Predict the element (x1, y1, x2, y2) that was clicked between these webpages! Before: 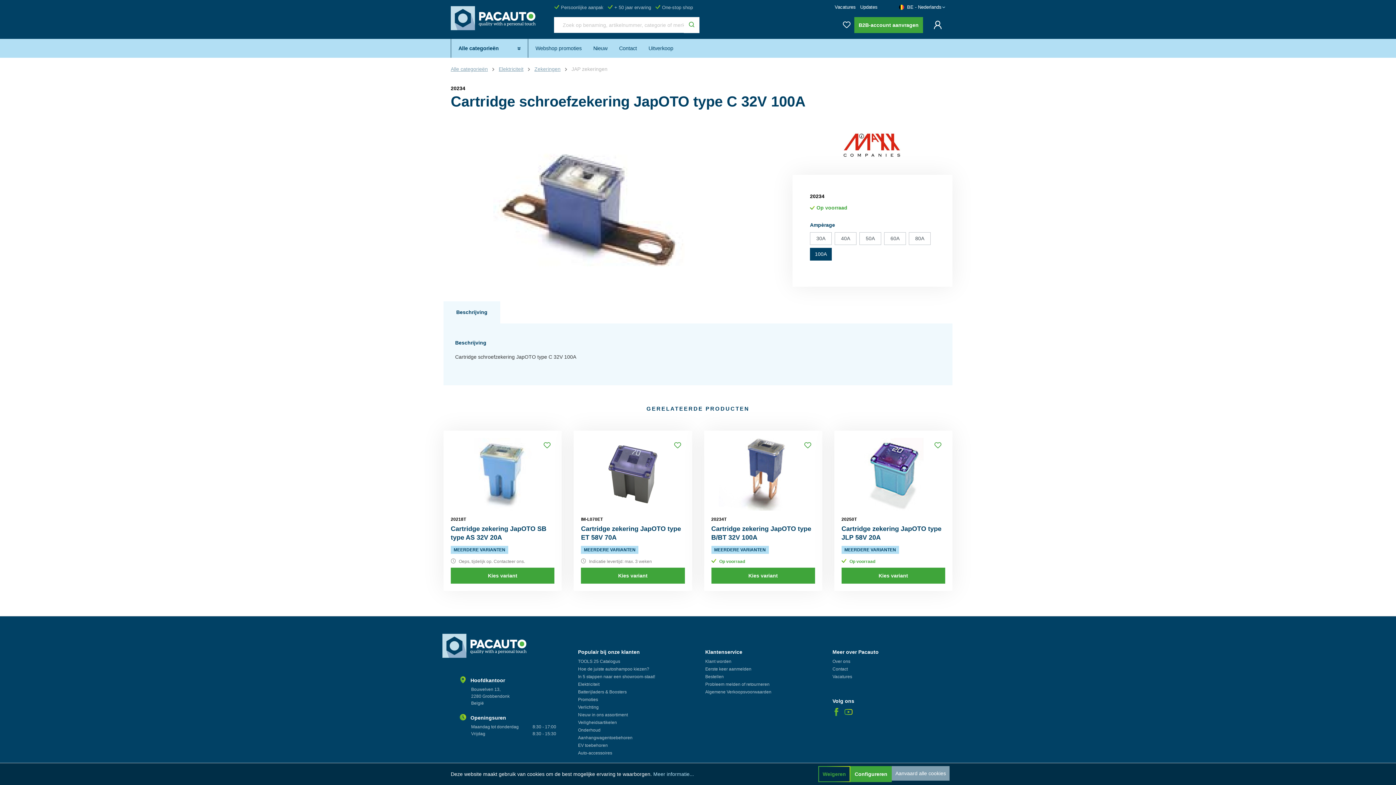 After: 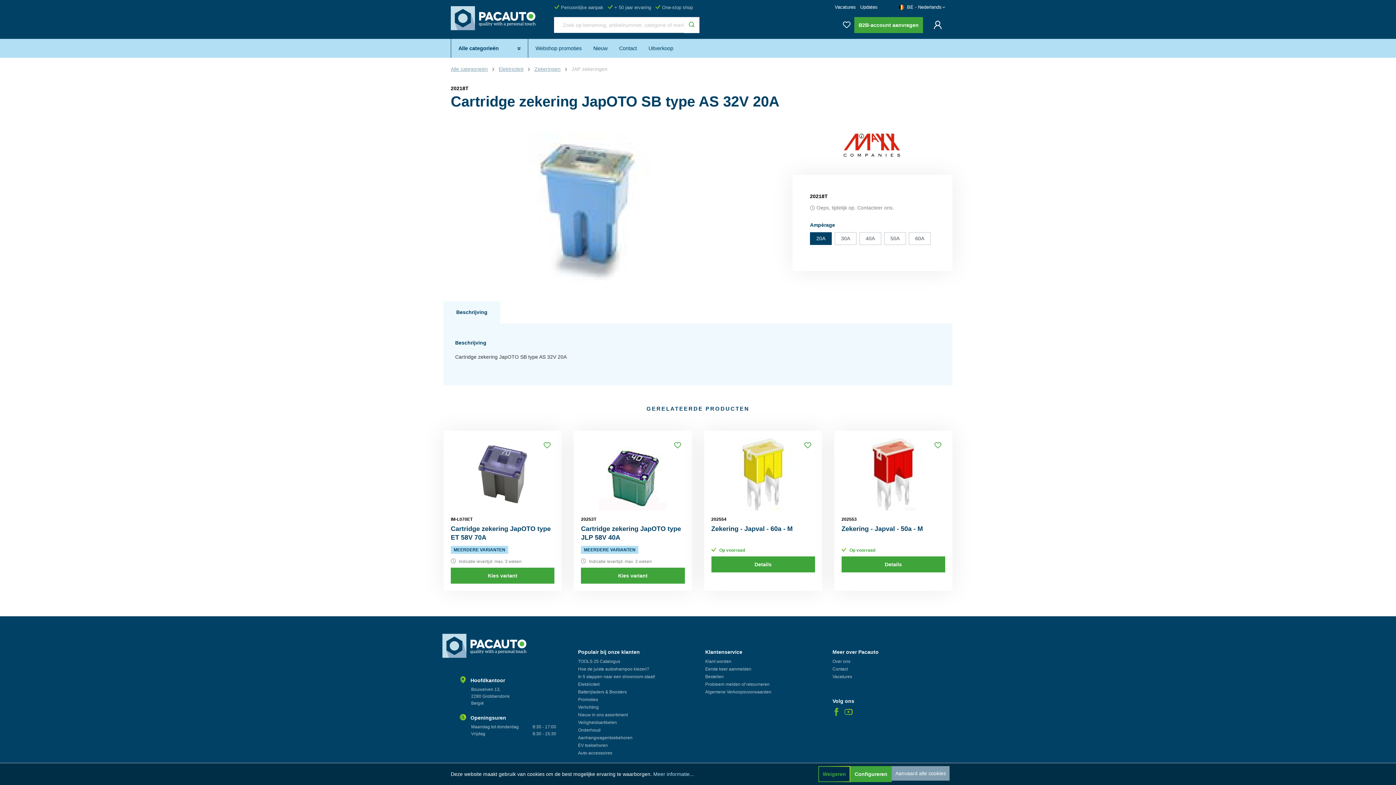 Action: bbox: (450, 438, 554, 511)